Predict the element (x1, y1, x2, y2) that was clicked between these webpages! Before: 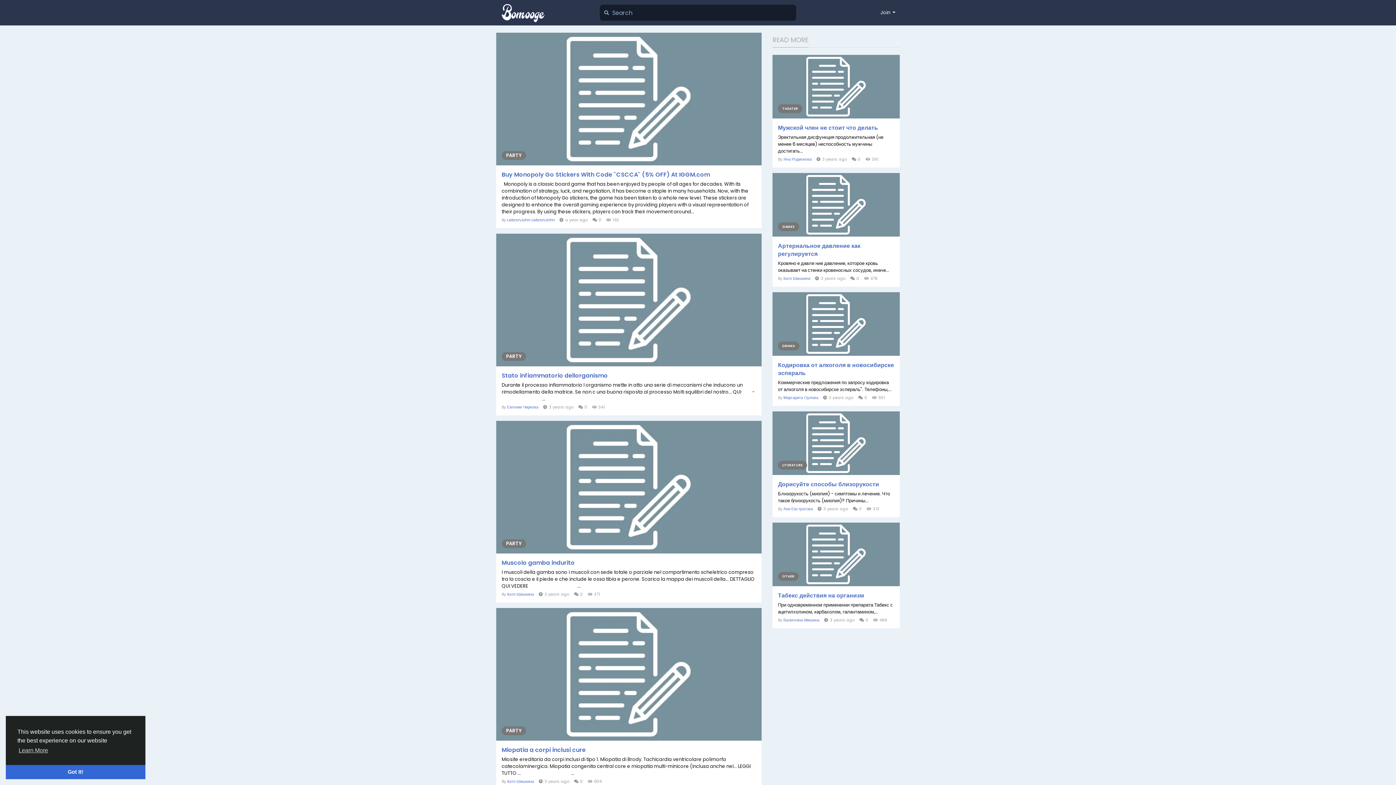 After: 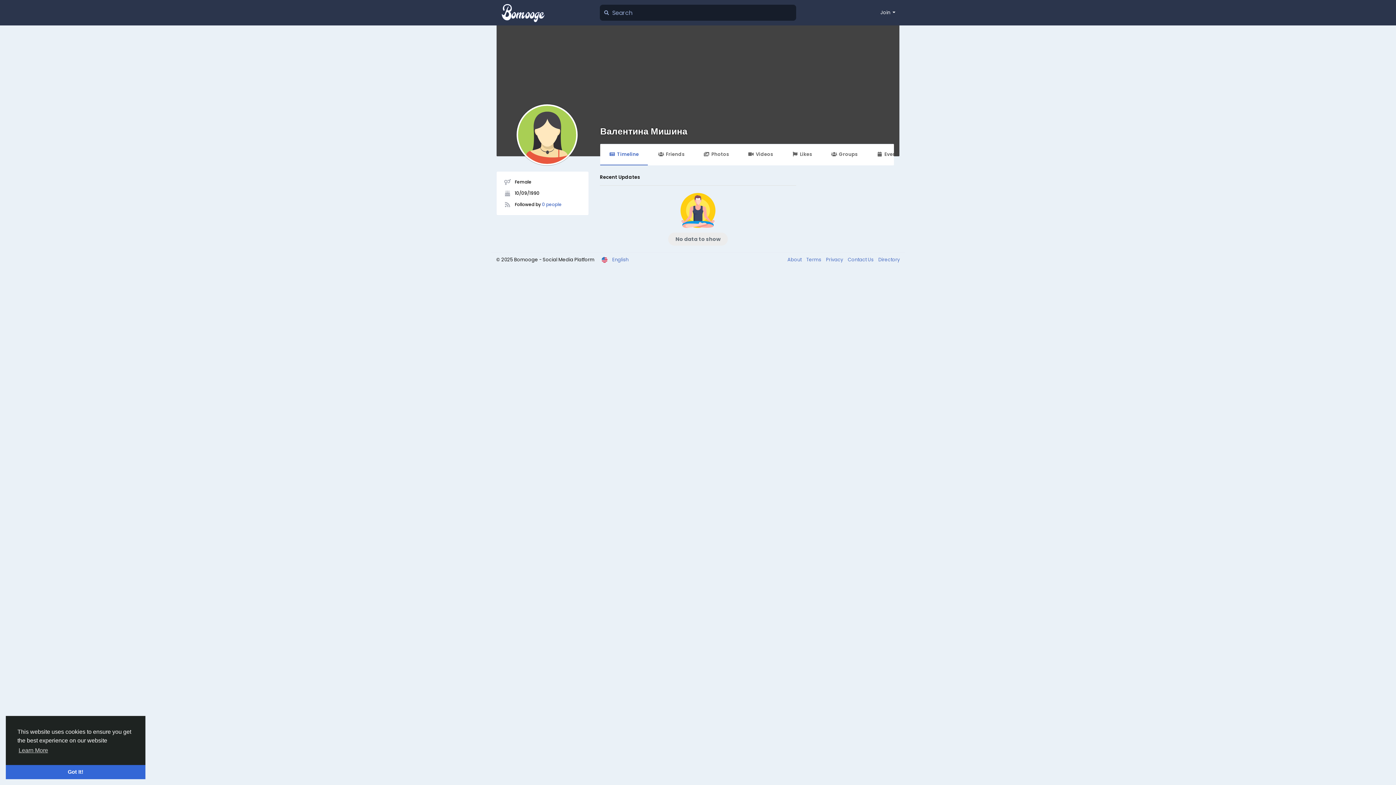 Action: bbox: (783, 617, 819, 623) label: Валентина Мишина